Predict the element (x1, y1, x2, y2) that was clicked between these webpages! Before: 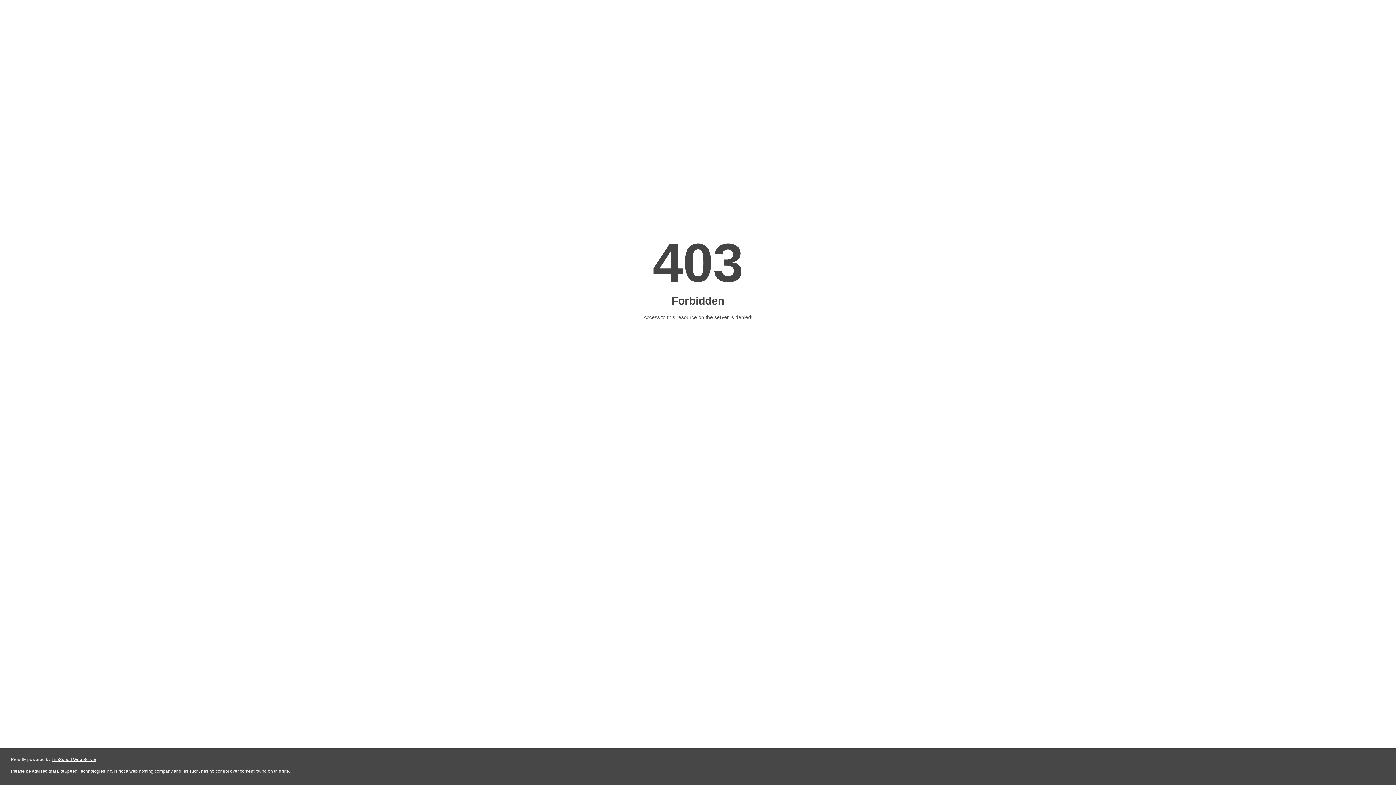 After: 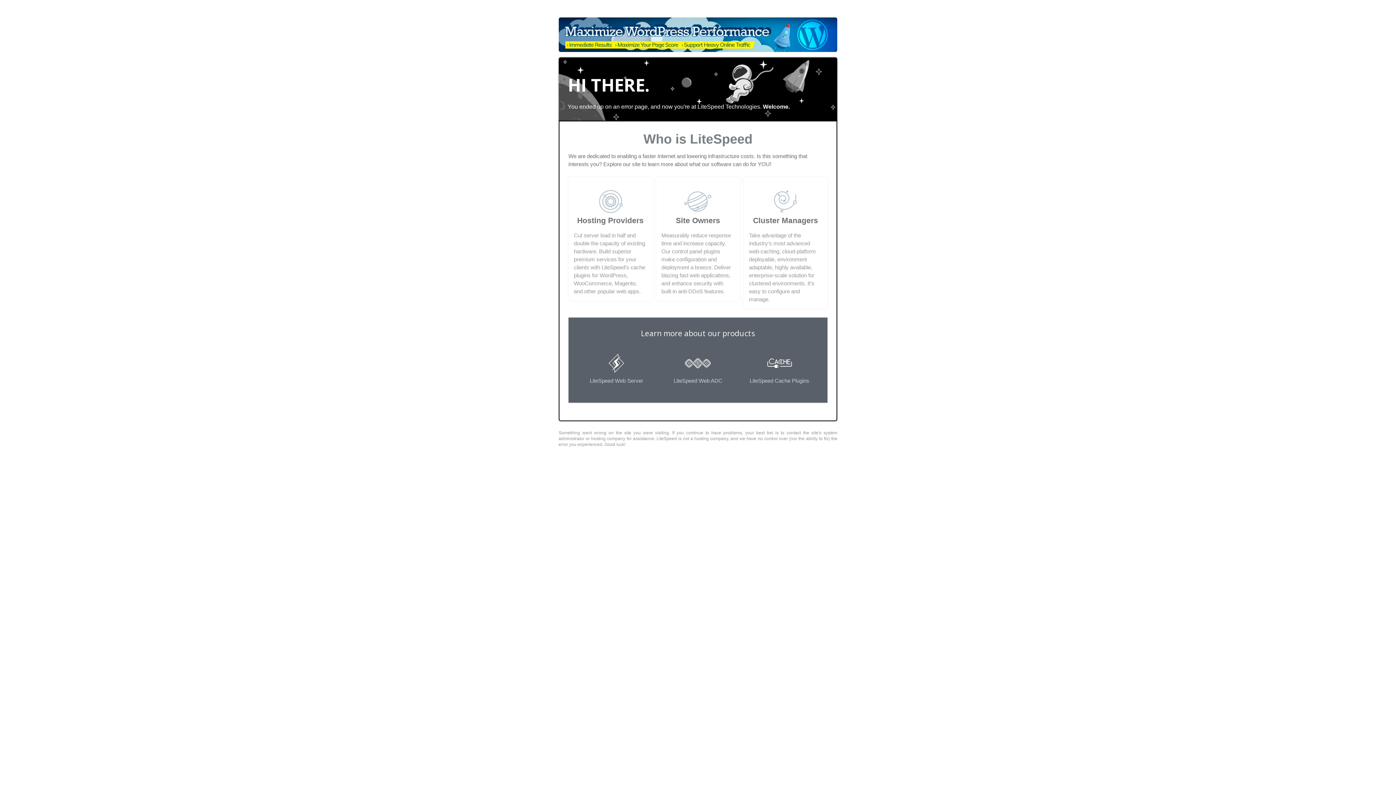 Action: bbox: (51, 757, 96, 762) label: LiteSpeed Web Server